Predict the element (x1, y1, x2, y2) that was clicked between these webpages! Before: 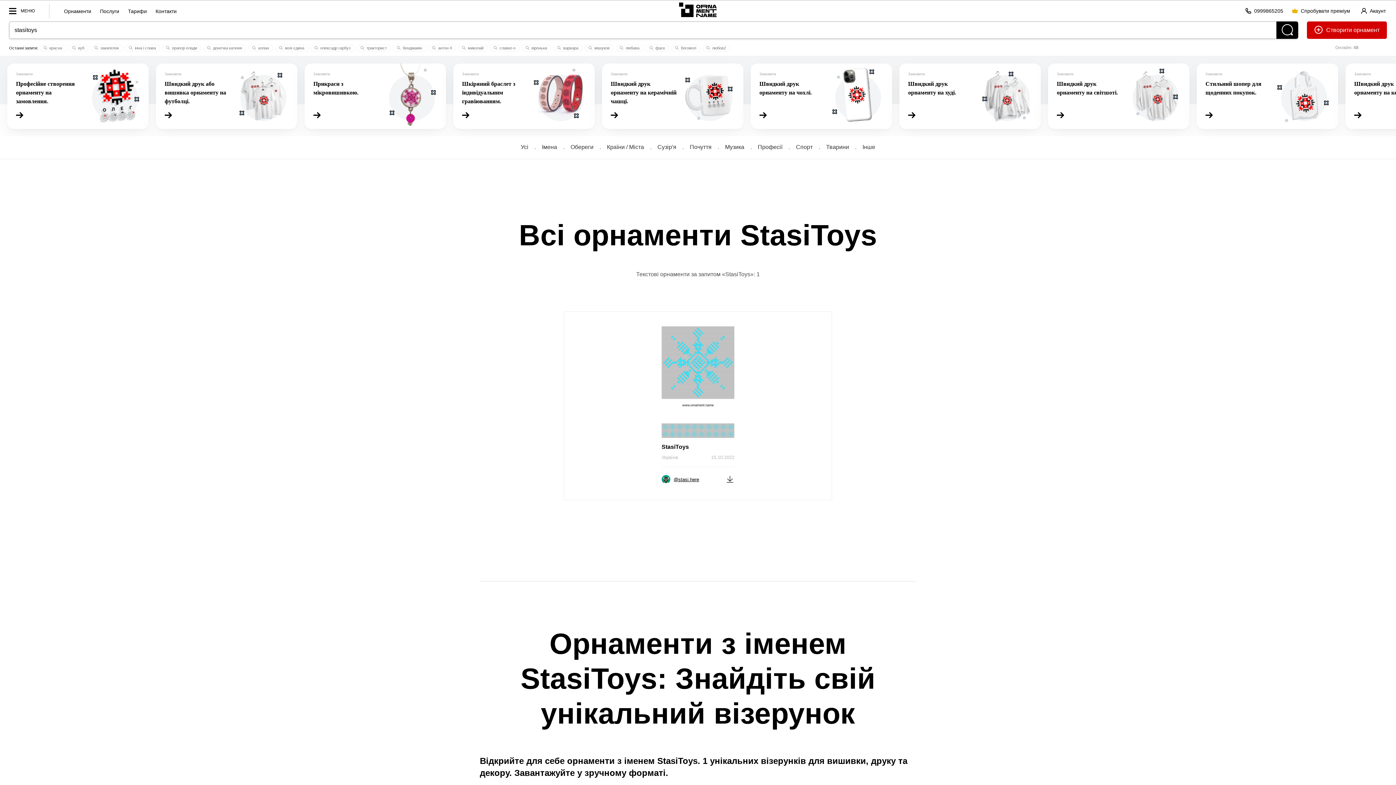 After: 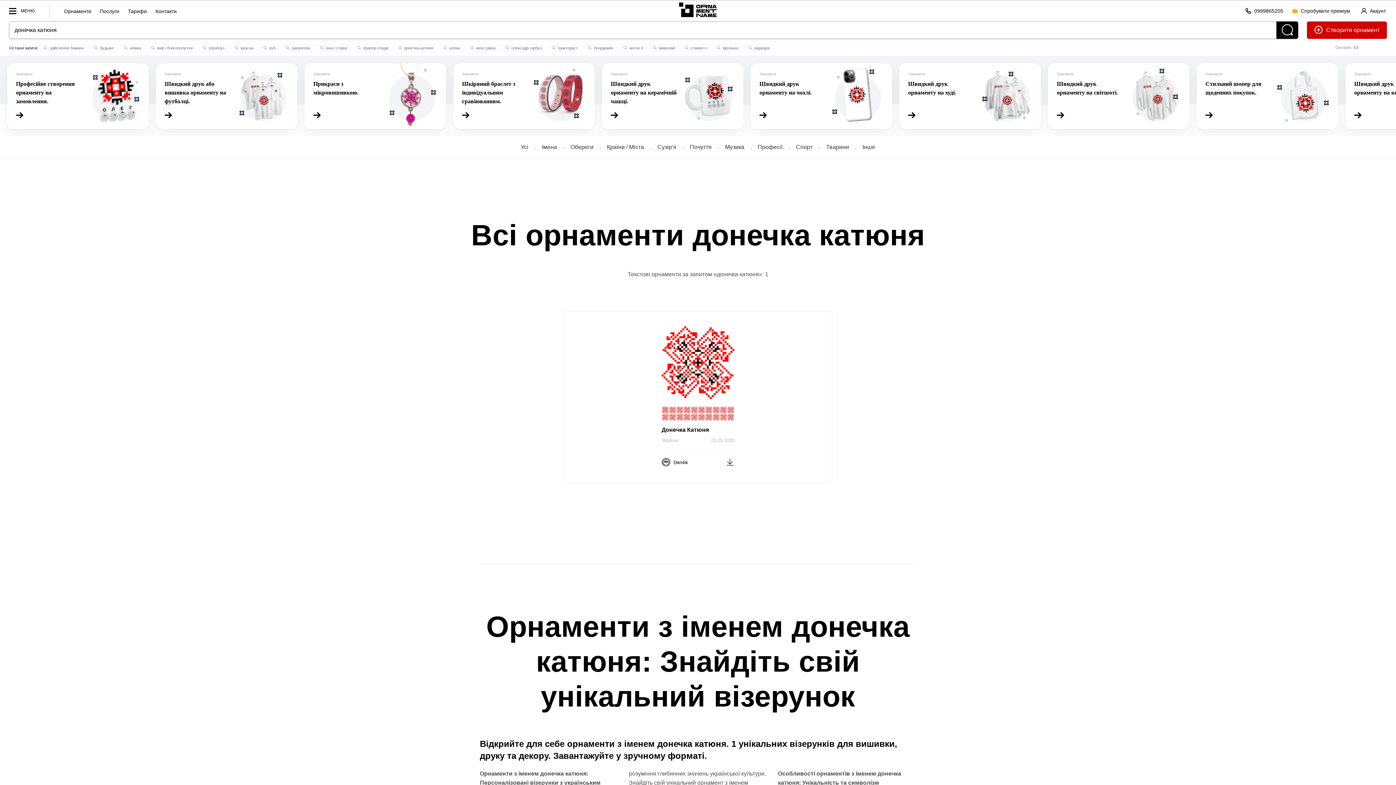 Action: bbox: (203, 44, 246, 51) label:  донечка катюня